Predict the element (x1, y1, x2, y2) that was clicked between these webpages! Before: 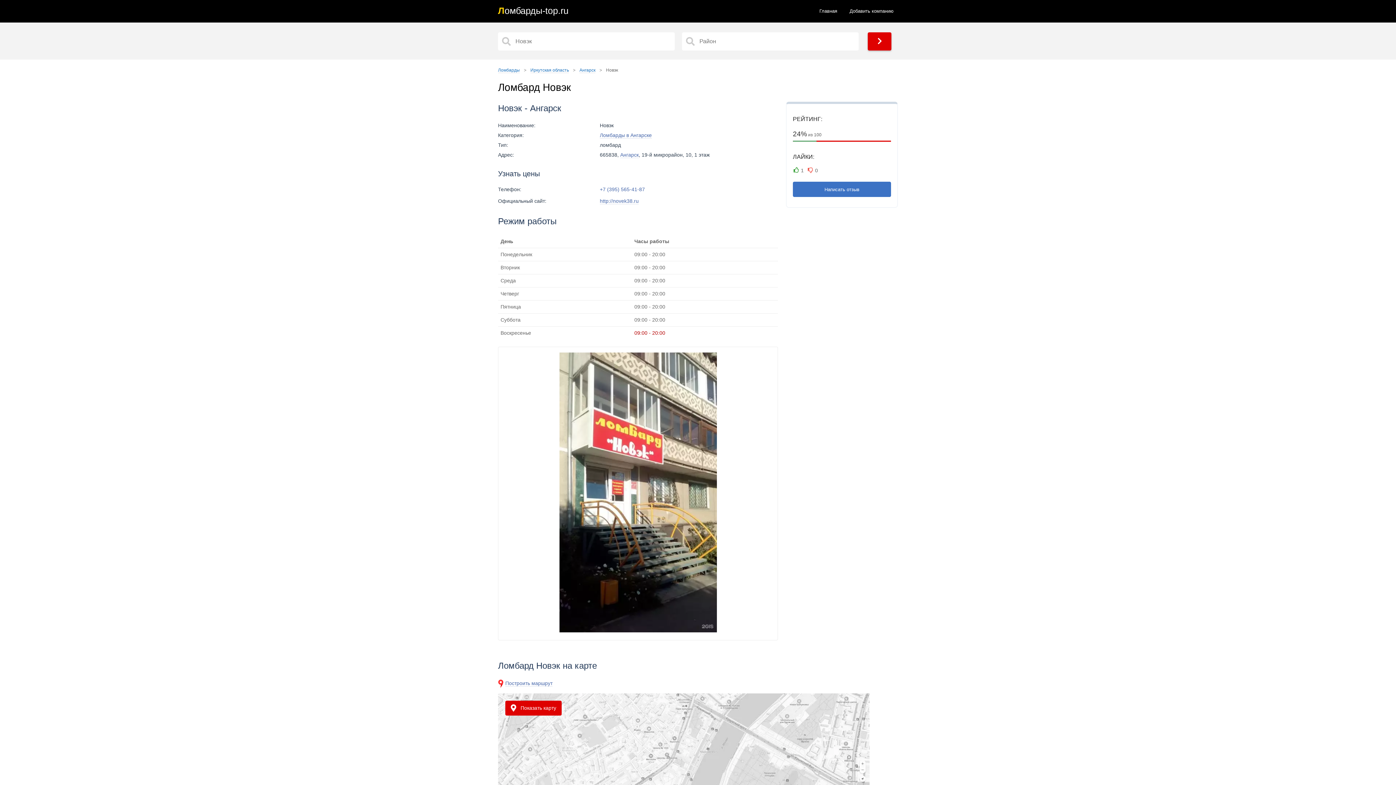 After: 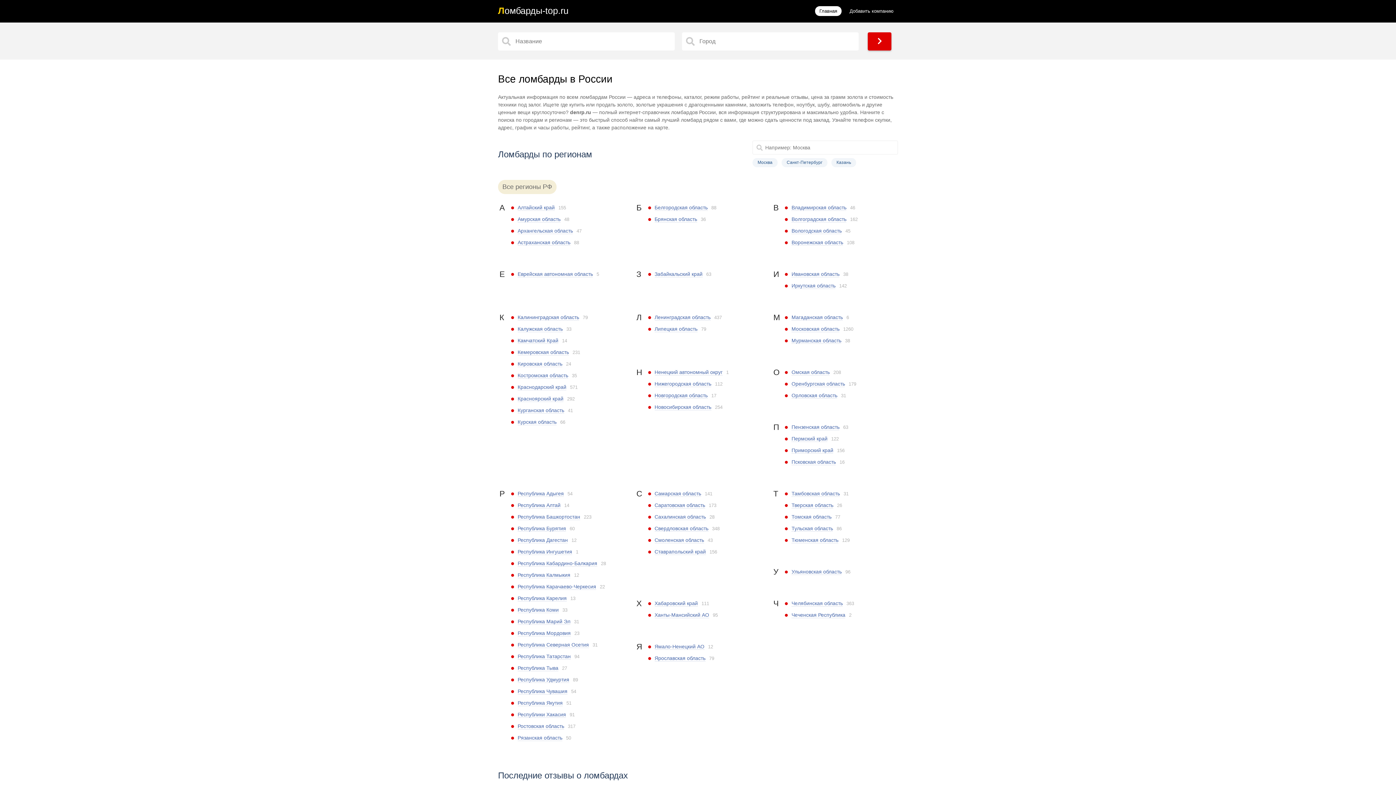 Action: label: Главная bbox: (815, 6, 841, 15)